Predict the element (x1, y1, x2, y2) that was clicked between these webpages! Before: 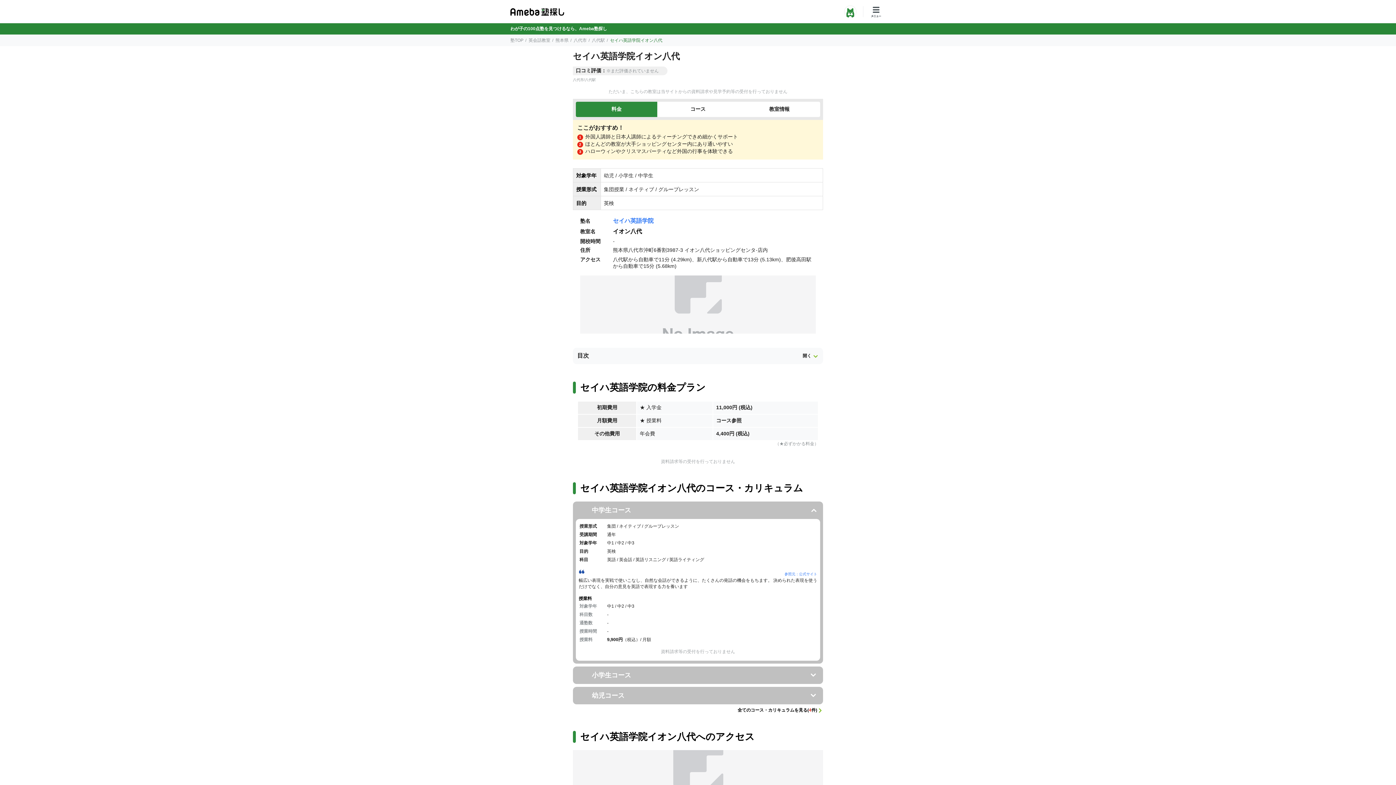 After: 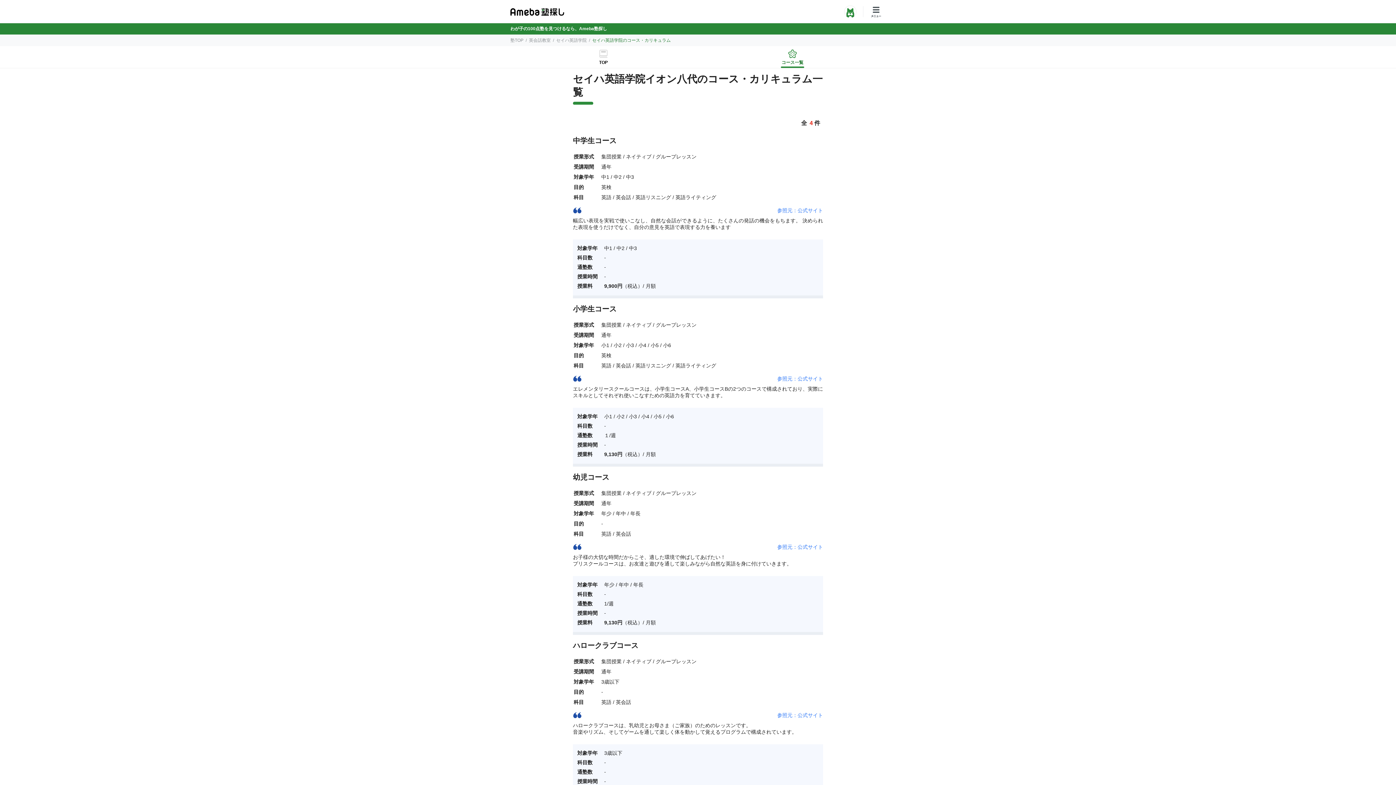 Action: label: 全てのコース・カリキュラムを見る(4件) bbox: (737, 707, 823, 713)